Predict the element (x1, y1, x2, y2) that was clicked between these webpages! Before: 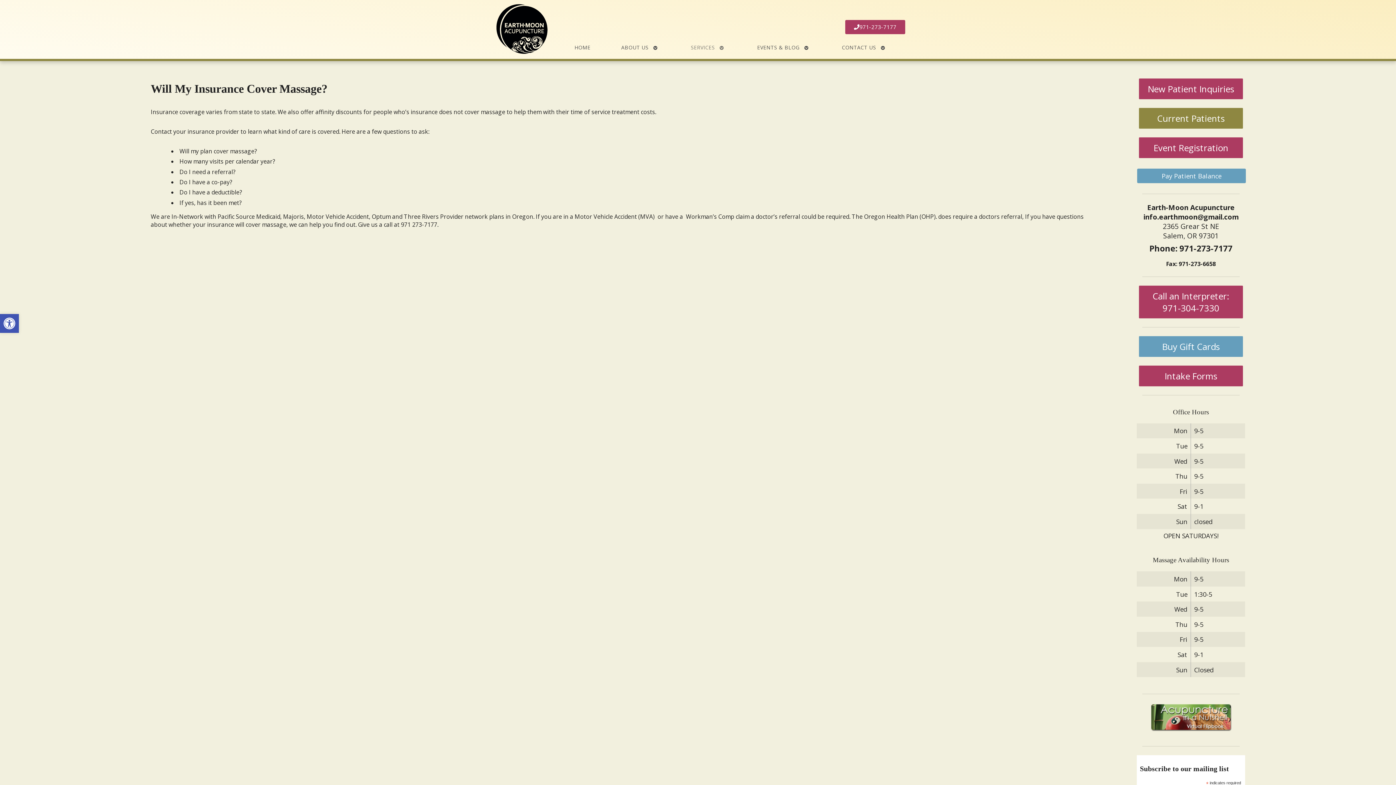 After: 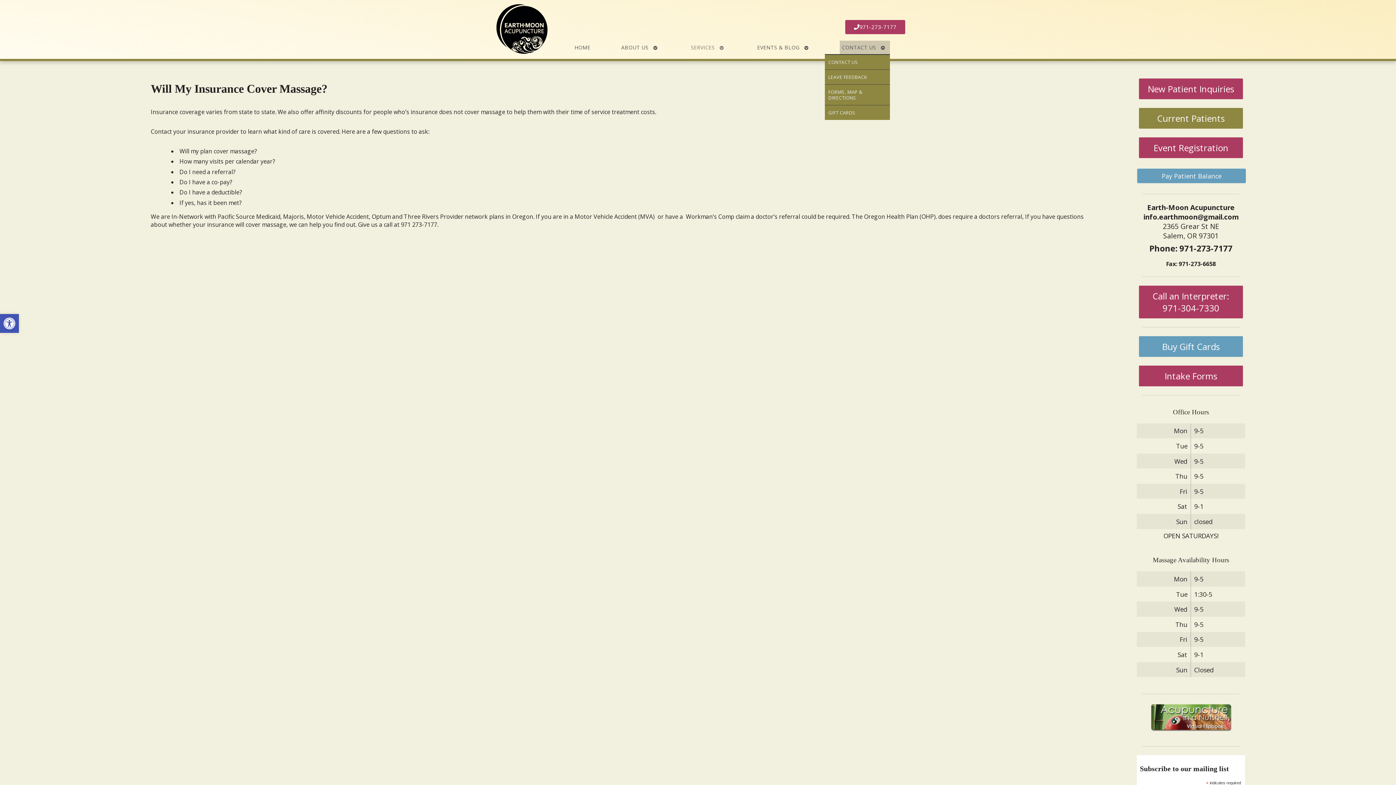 Action: label: OPEN SUBMENU bbox: (878, 40, 890, 54)